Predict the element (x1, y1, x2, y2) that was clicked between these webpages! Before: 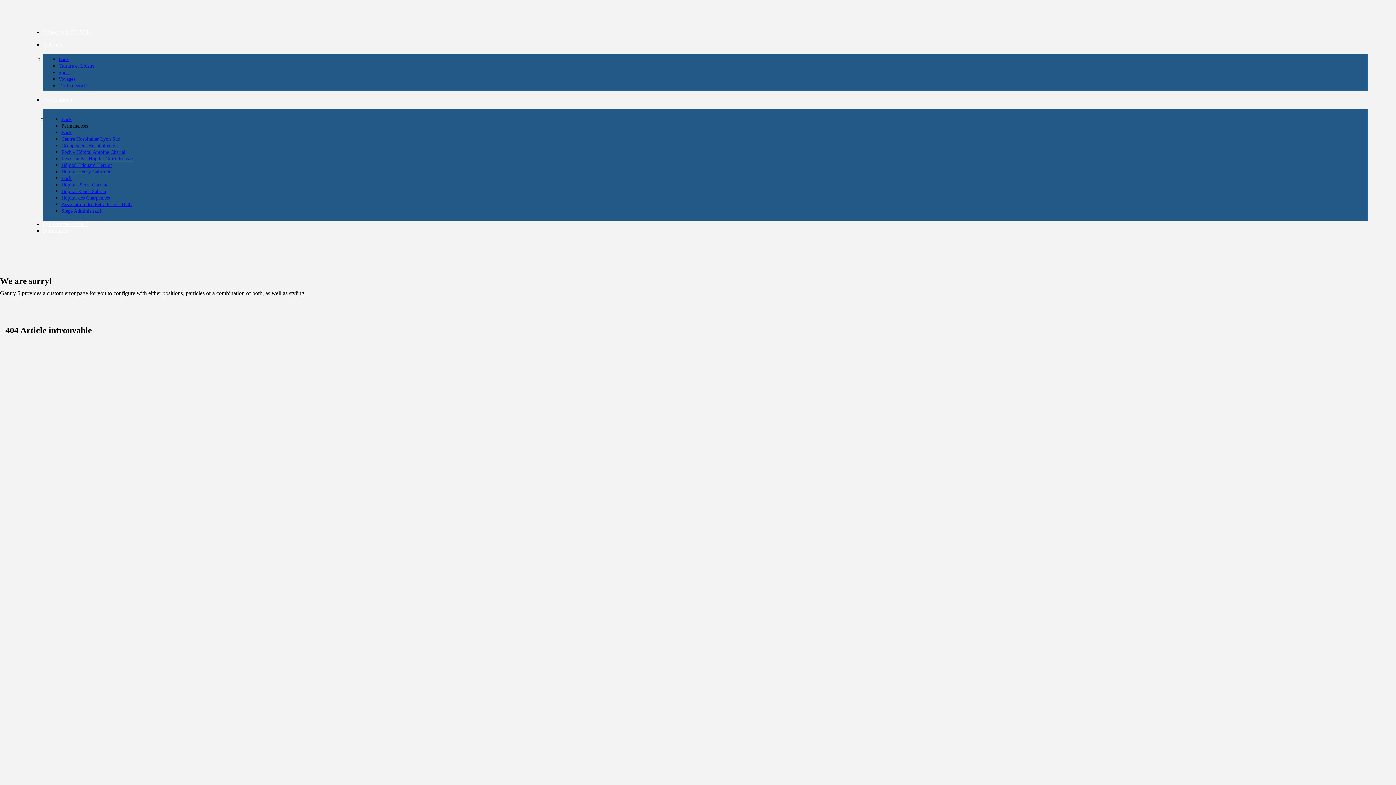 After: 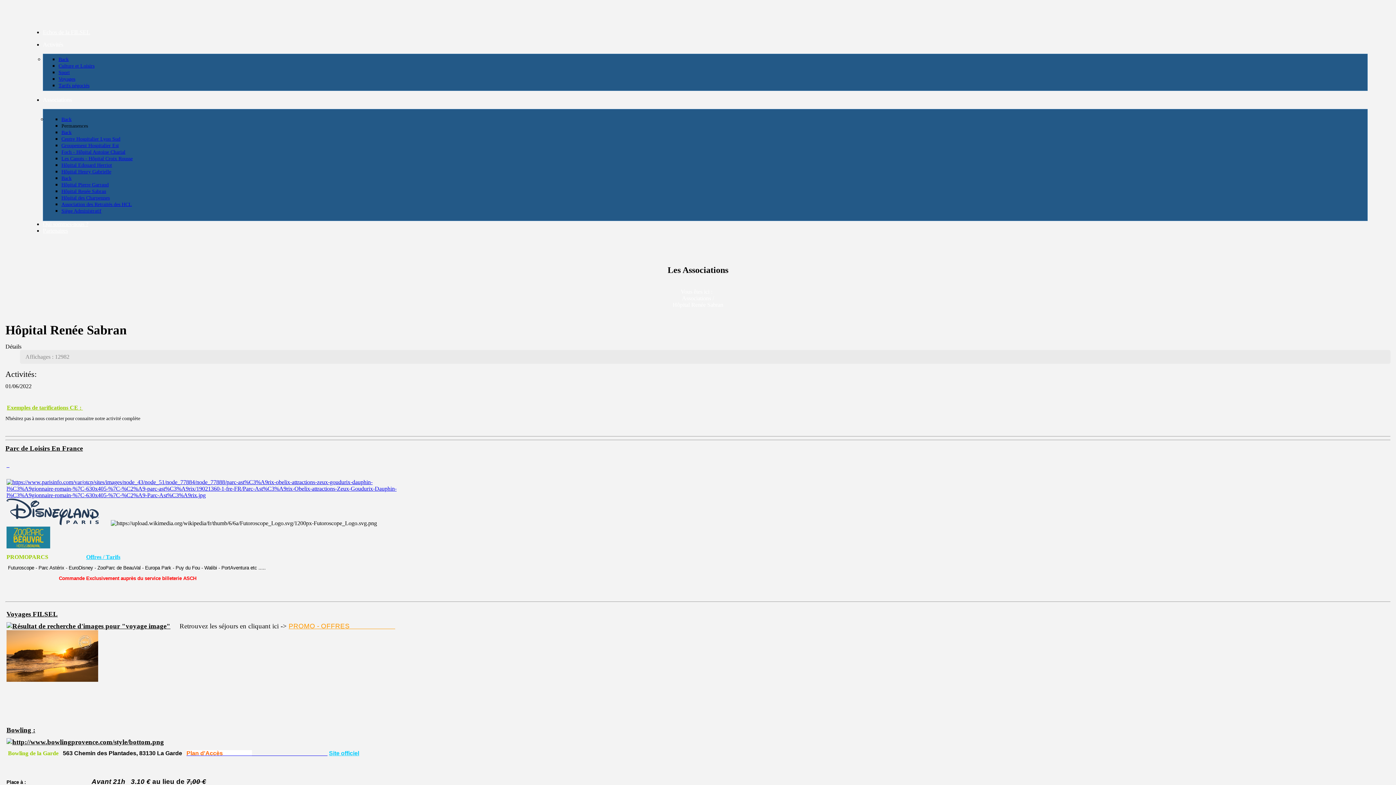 Action: label: Hôpital Renée Sabran bbox: (61, 187, 106, 194)